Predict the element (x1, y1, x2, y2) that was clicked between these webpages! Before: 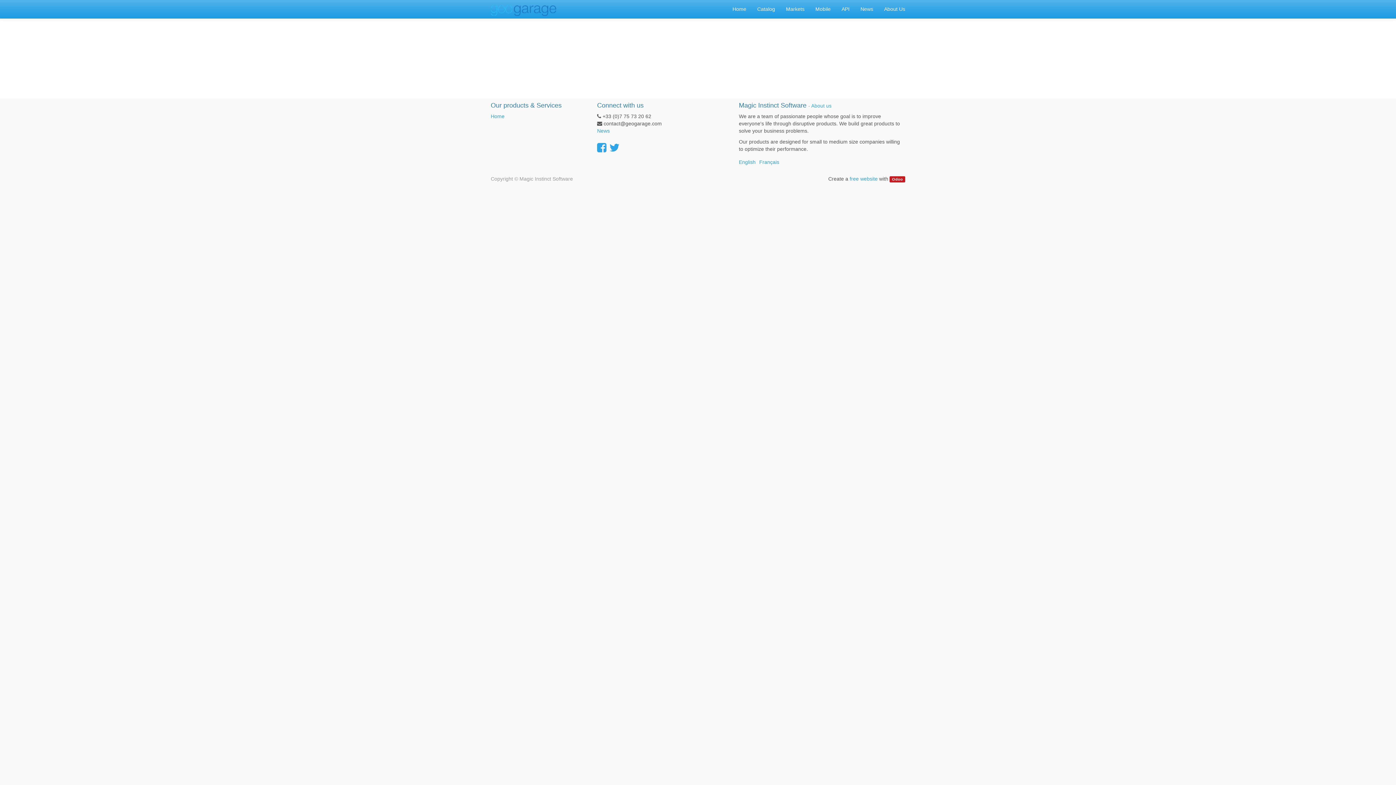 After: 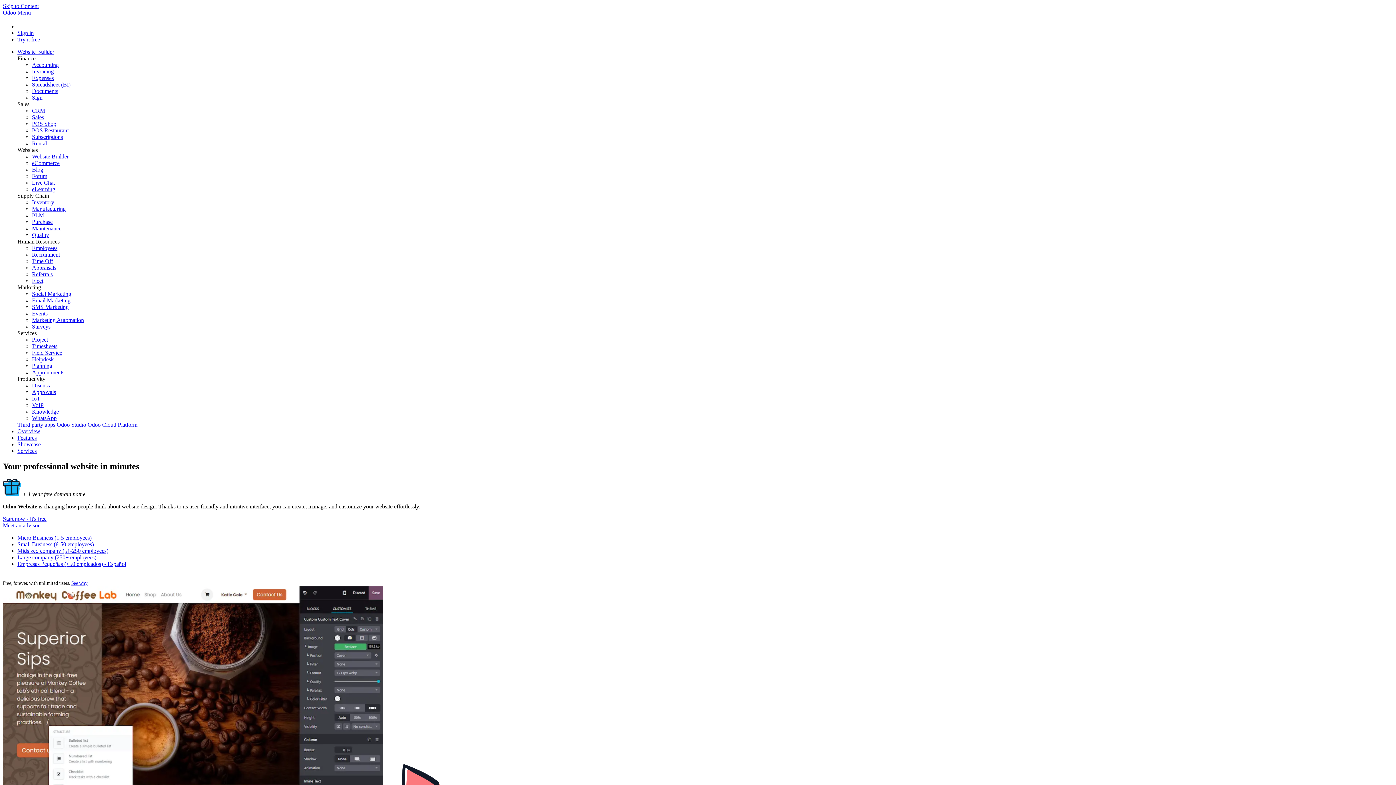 Action: label: free website bbox: (849, 176, 877, 181)